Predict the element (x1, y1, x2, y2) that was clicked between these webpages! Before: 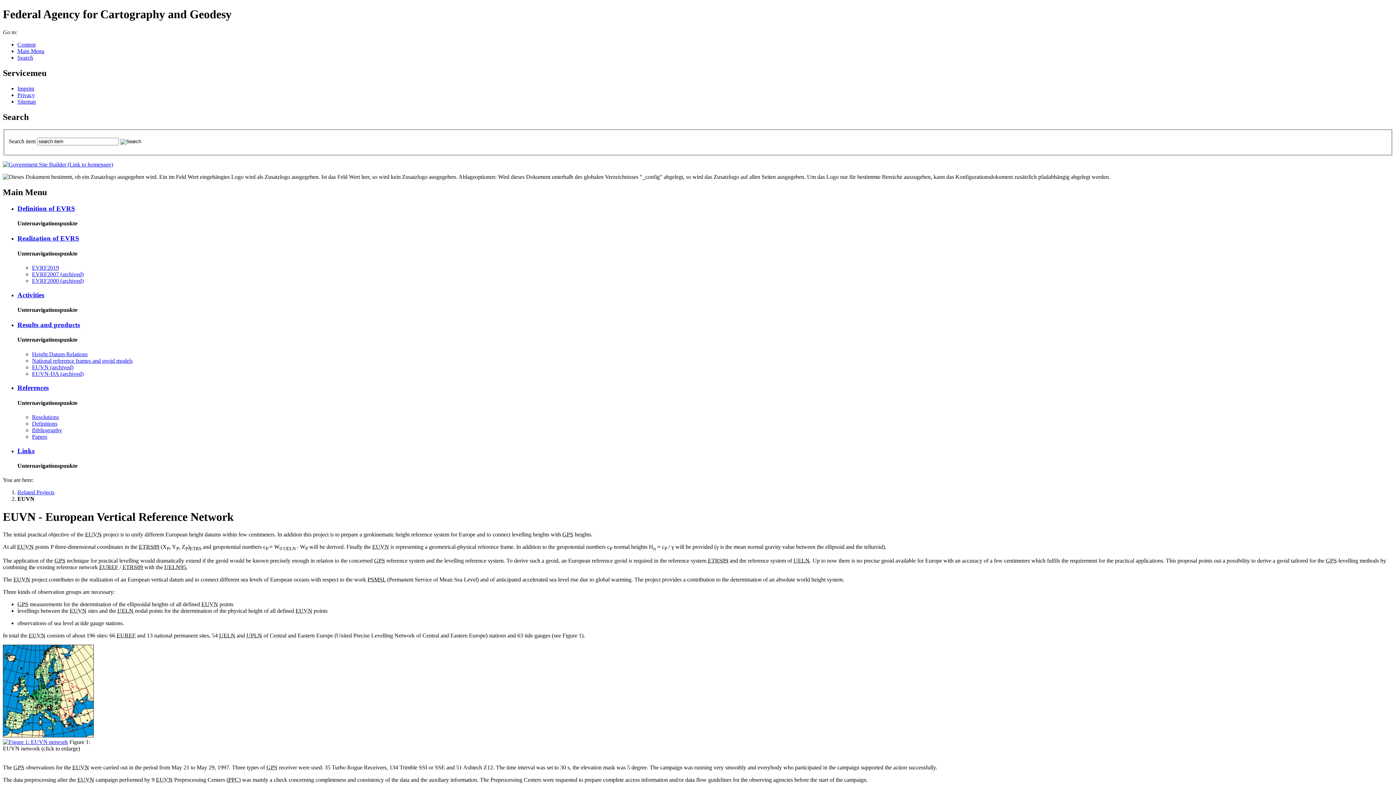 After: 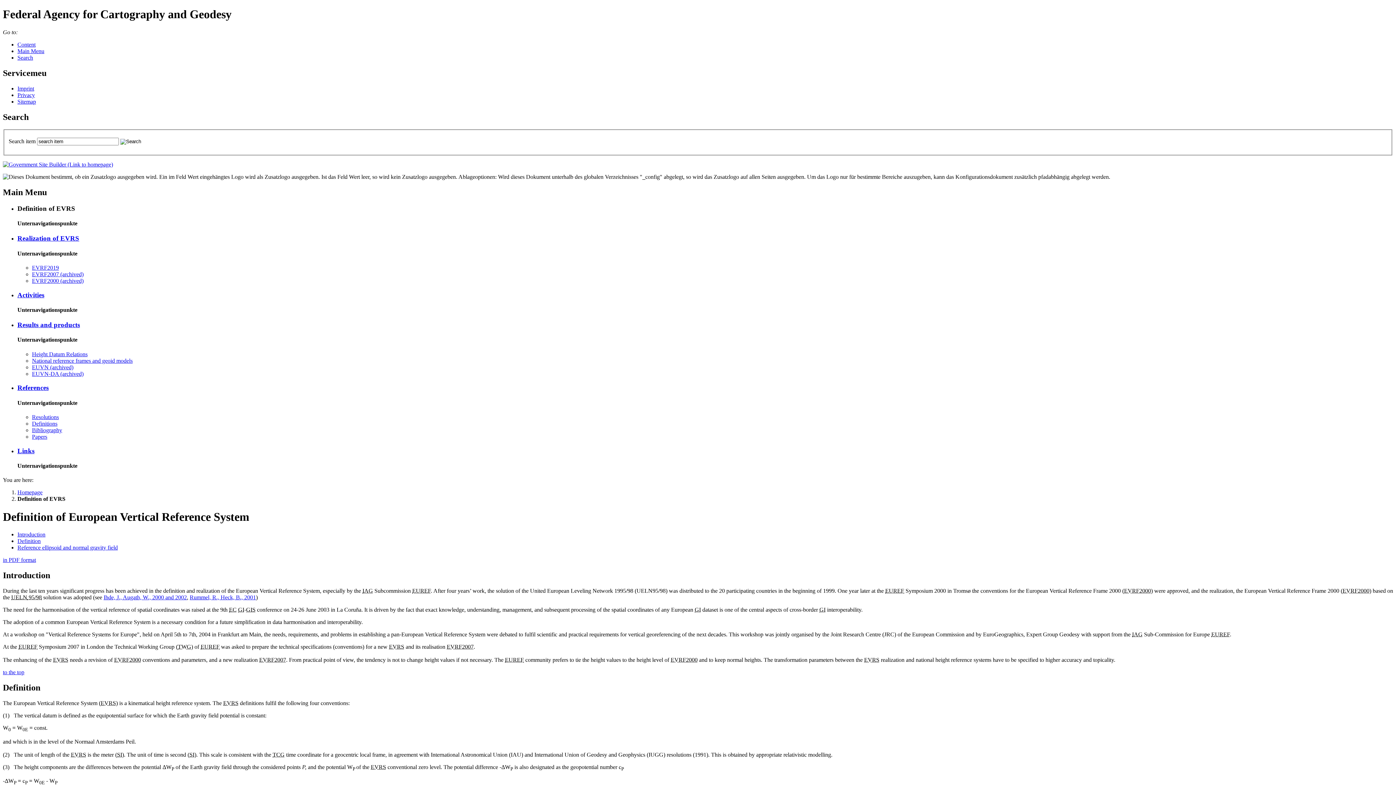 Action: bbox: (17, 204, 75, 212) label: Def­i­ni­tion of EVRS